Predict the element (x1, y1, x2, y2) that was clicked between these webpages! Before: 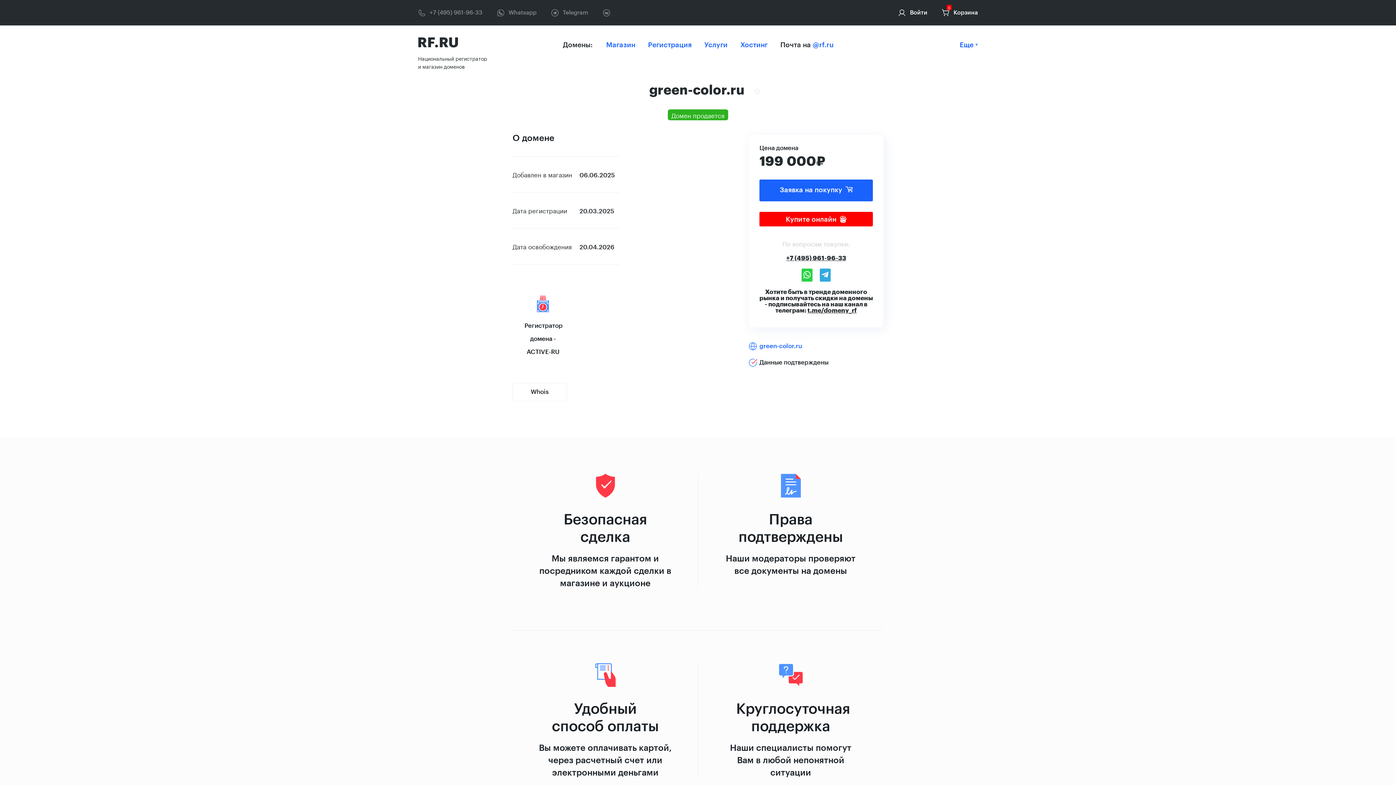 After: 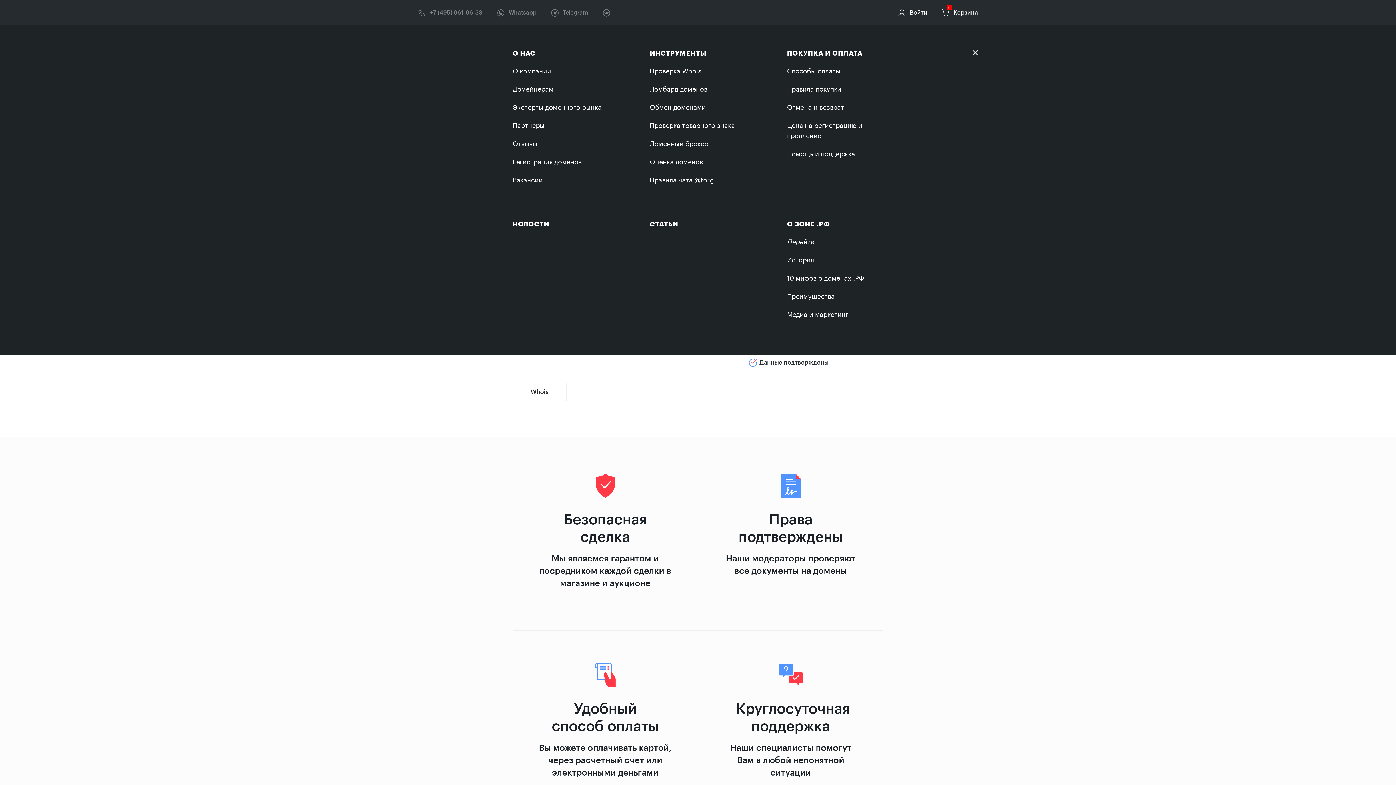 Action: bbox: (960, 41, 978, 48) label: Еще 